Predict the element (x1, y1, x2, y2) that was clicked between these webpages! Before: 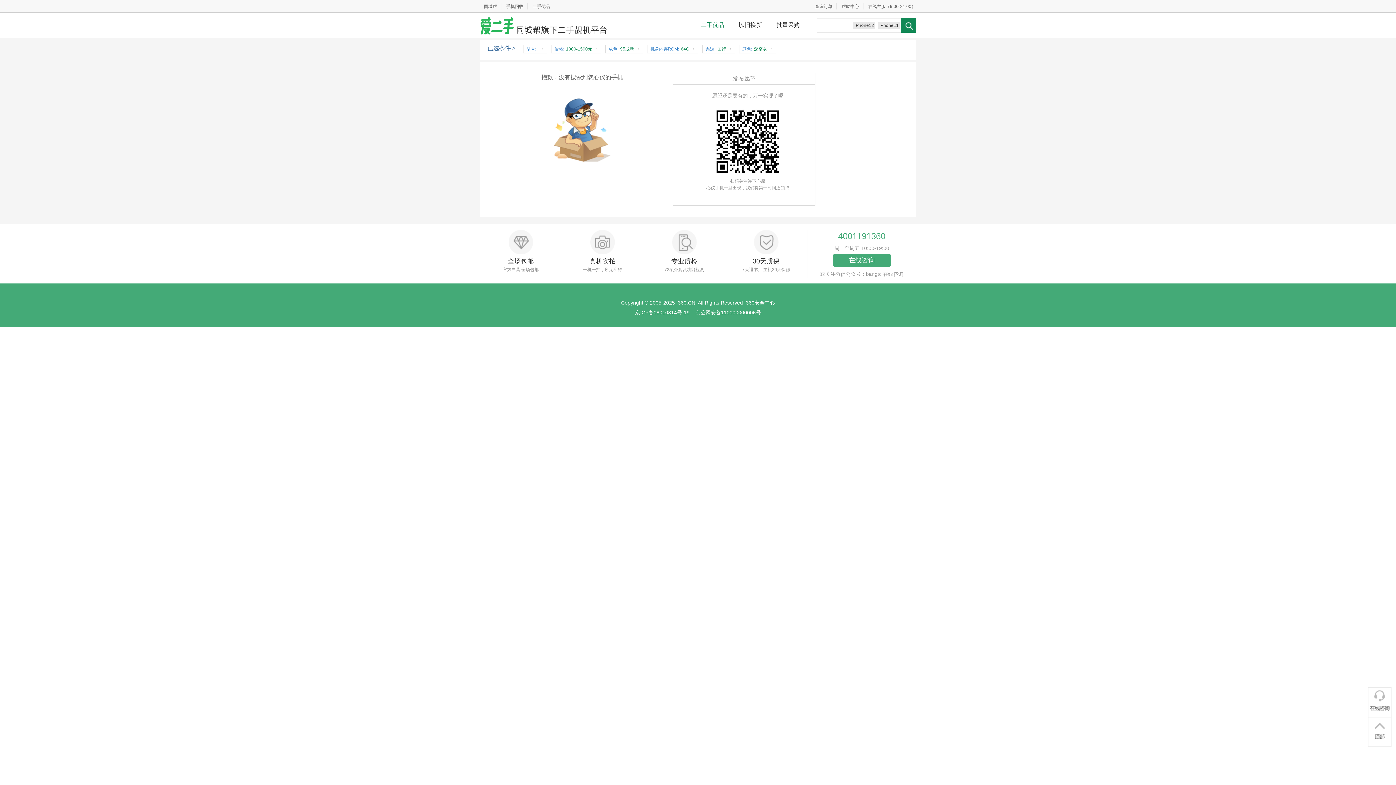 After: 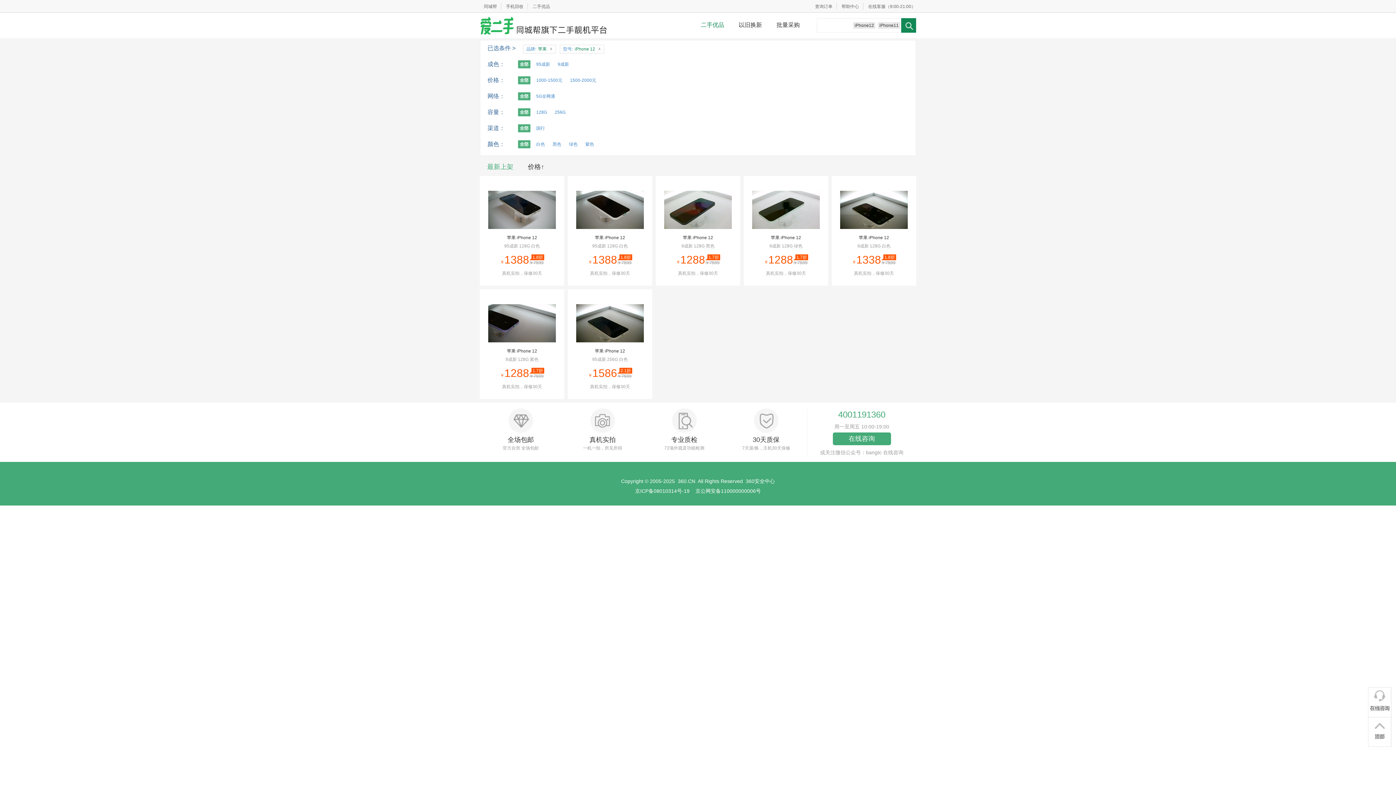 Action: label: iPhone12 bbox: (853, 22, 875, 28)